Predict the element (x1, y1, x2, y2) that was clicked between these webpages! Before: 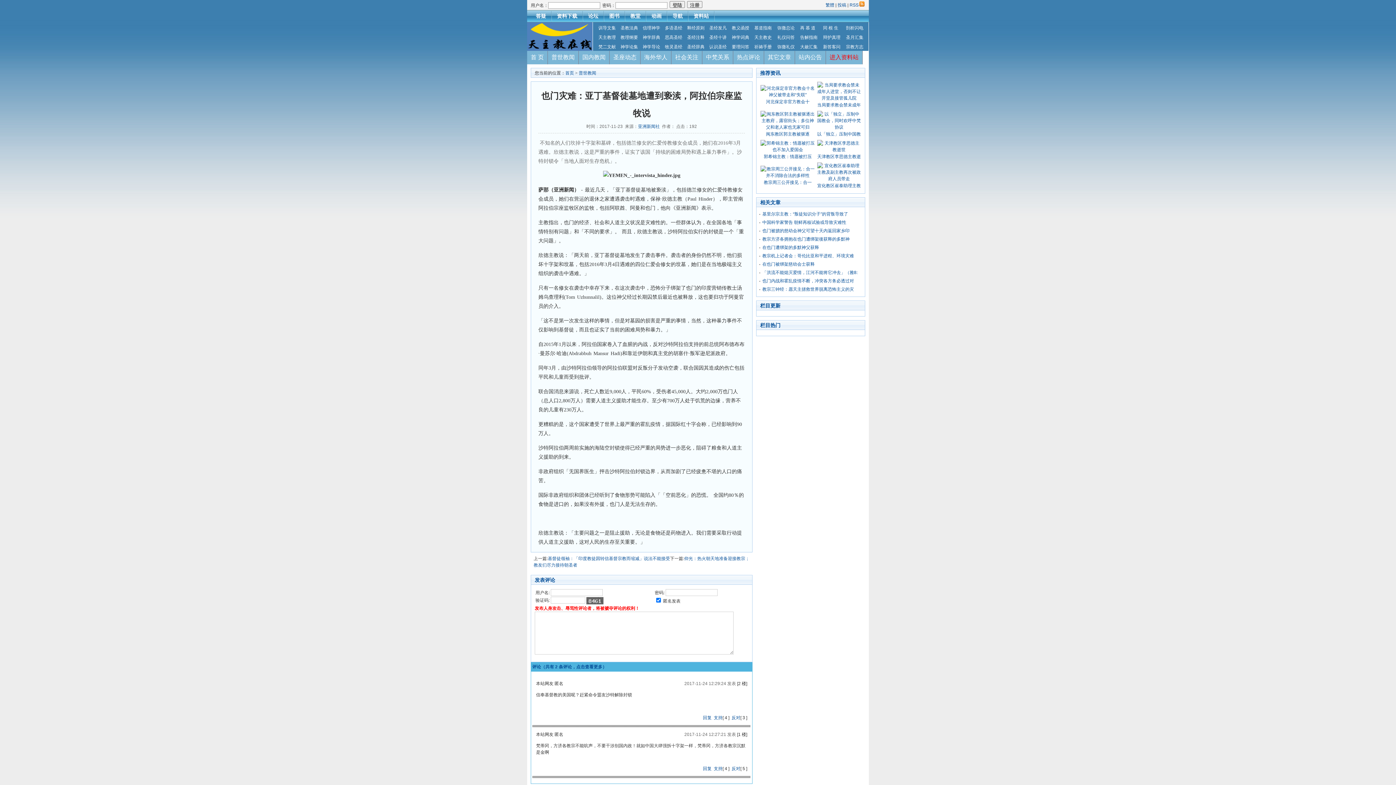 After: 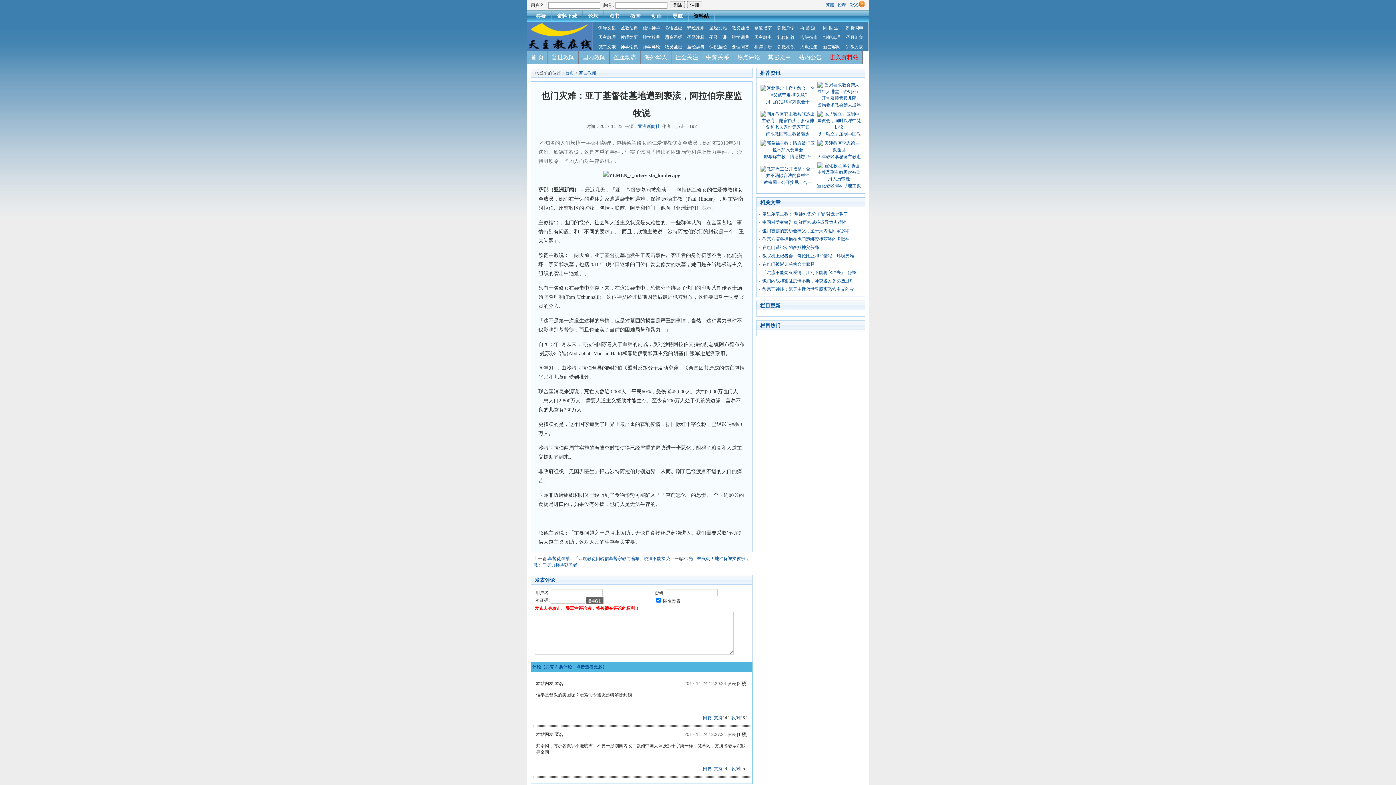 Action: bbox: (688, 10, 714, 22) label: 资料站